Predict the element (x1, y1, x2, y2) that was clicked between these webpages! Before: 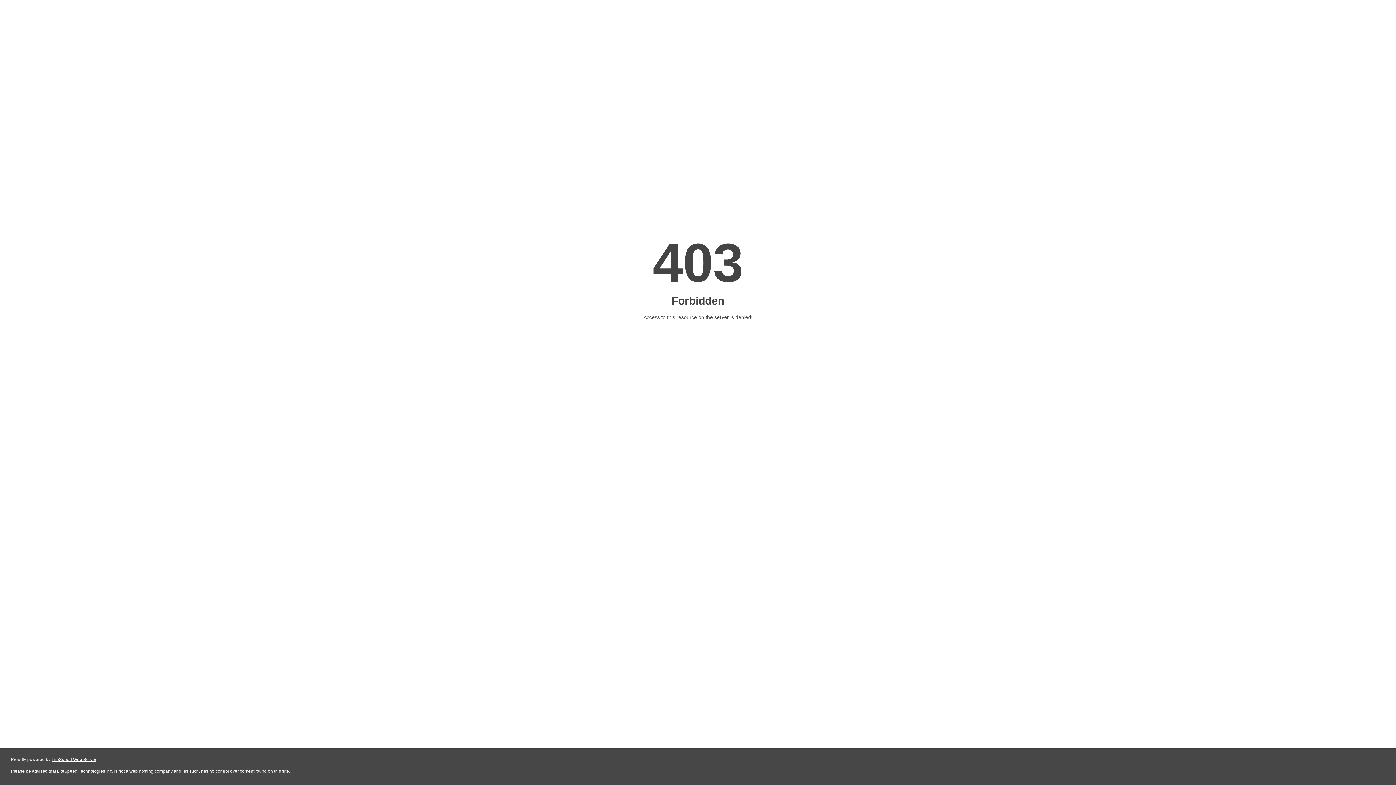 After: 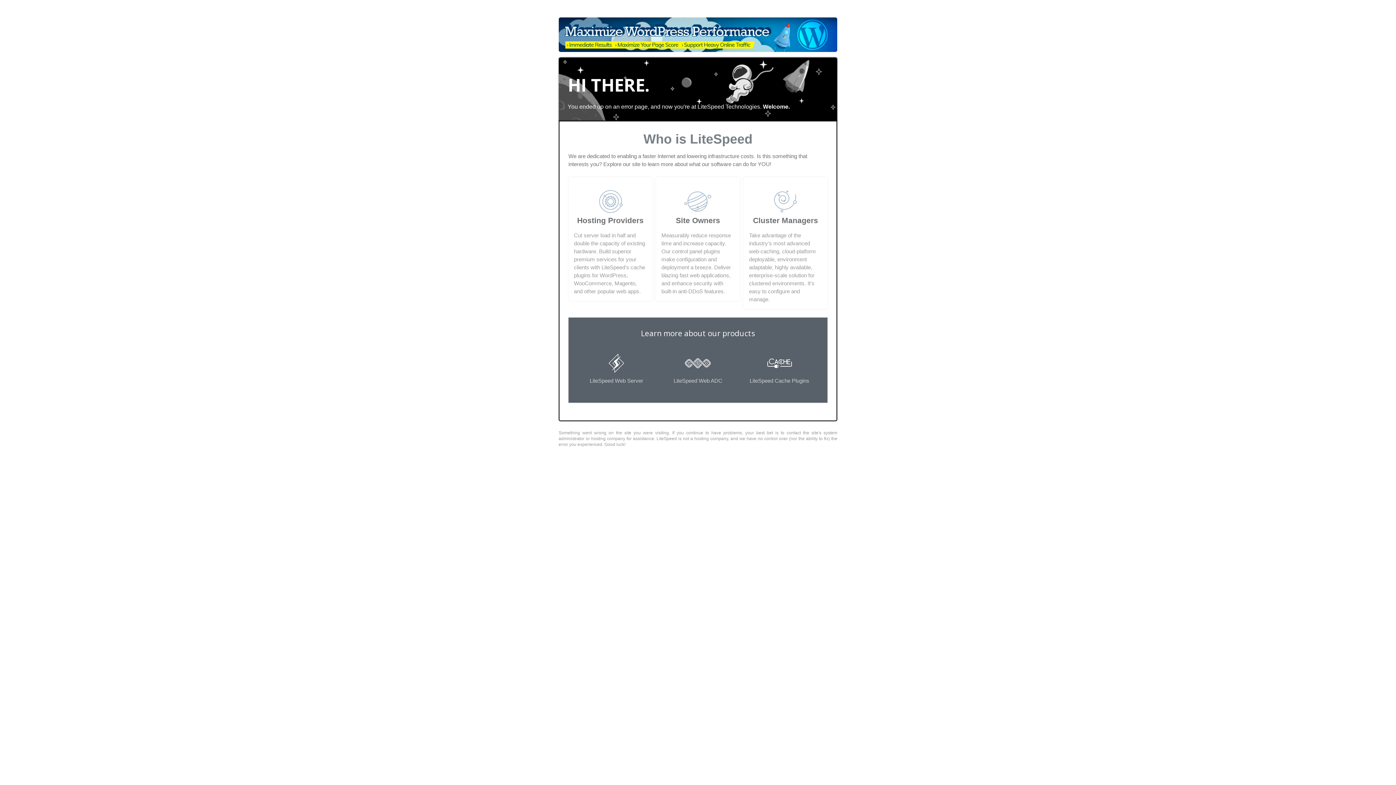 Action: label: LiteSpeed Web Server bbox: (51, 757, 96, 762)